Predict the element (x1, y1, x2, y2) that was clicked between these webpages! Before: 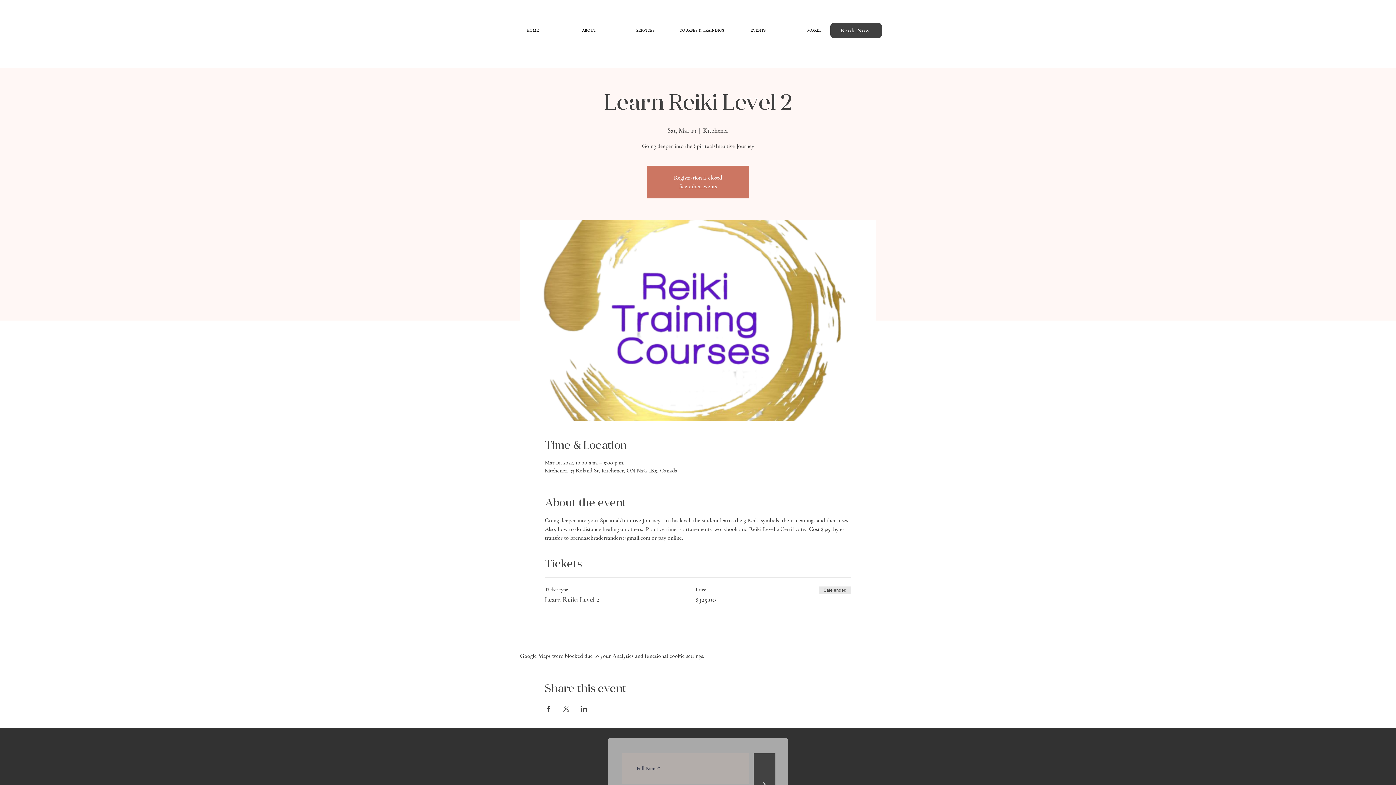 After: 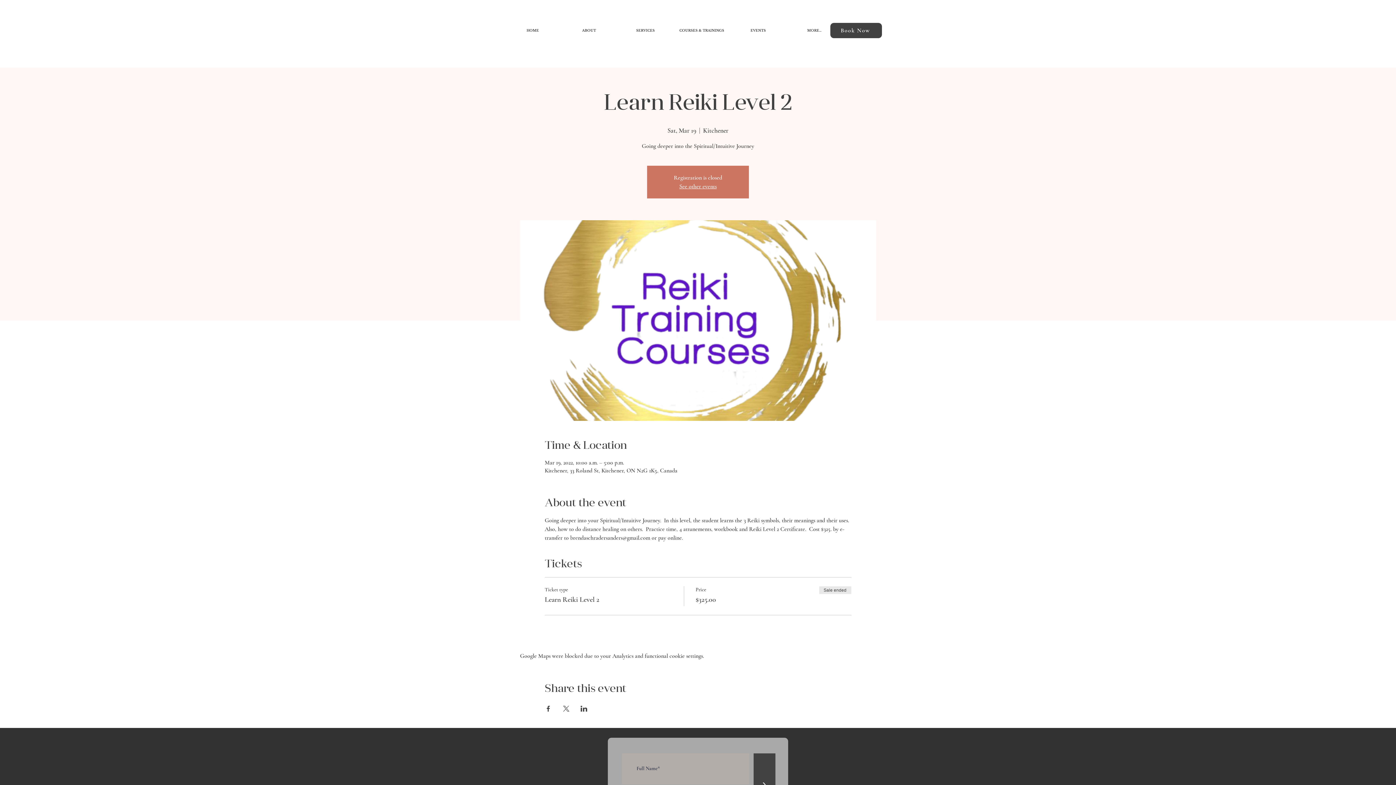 Action: bbox: (580, 706, 587, 712) label: Share event on LinkedIn